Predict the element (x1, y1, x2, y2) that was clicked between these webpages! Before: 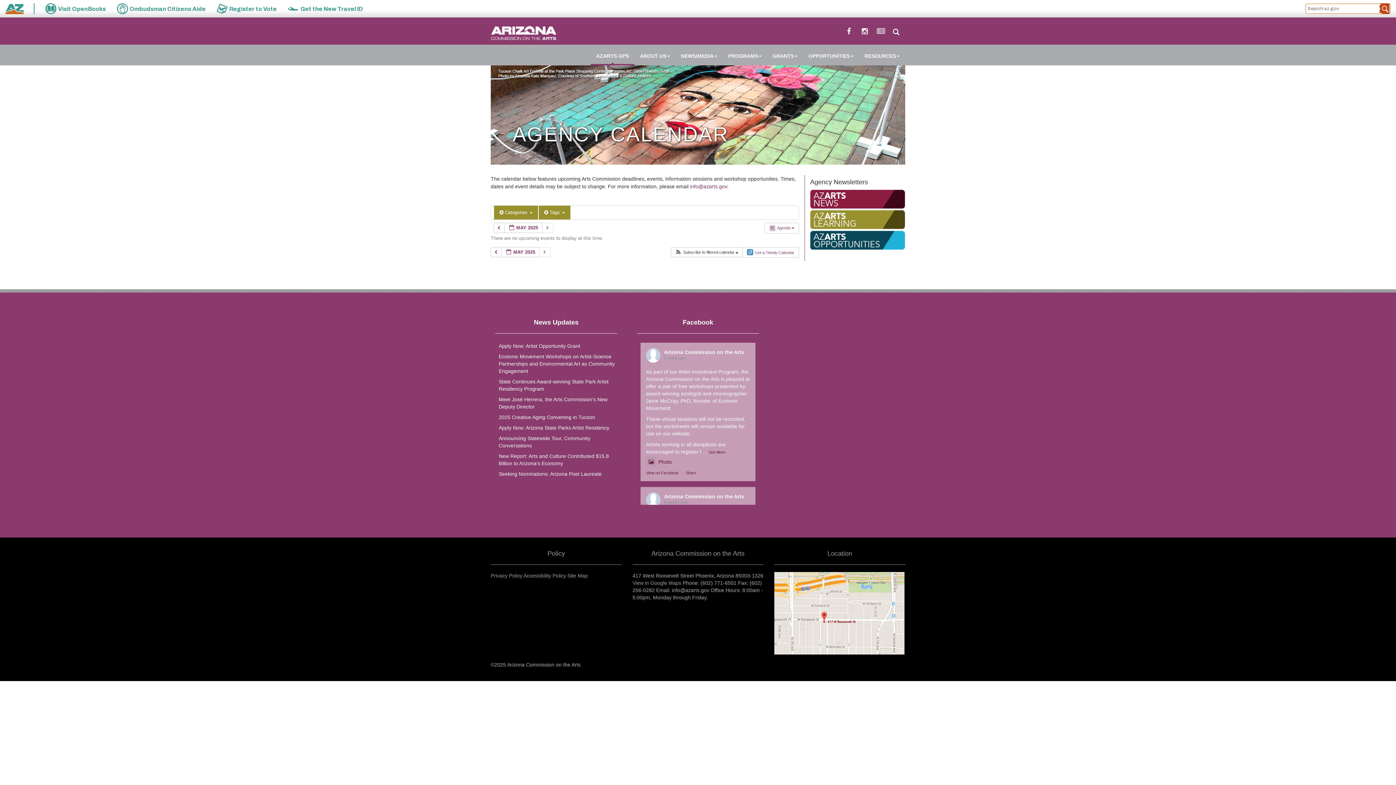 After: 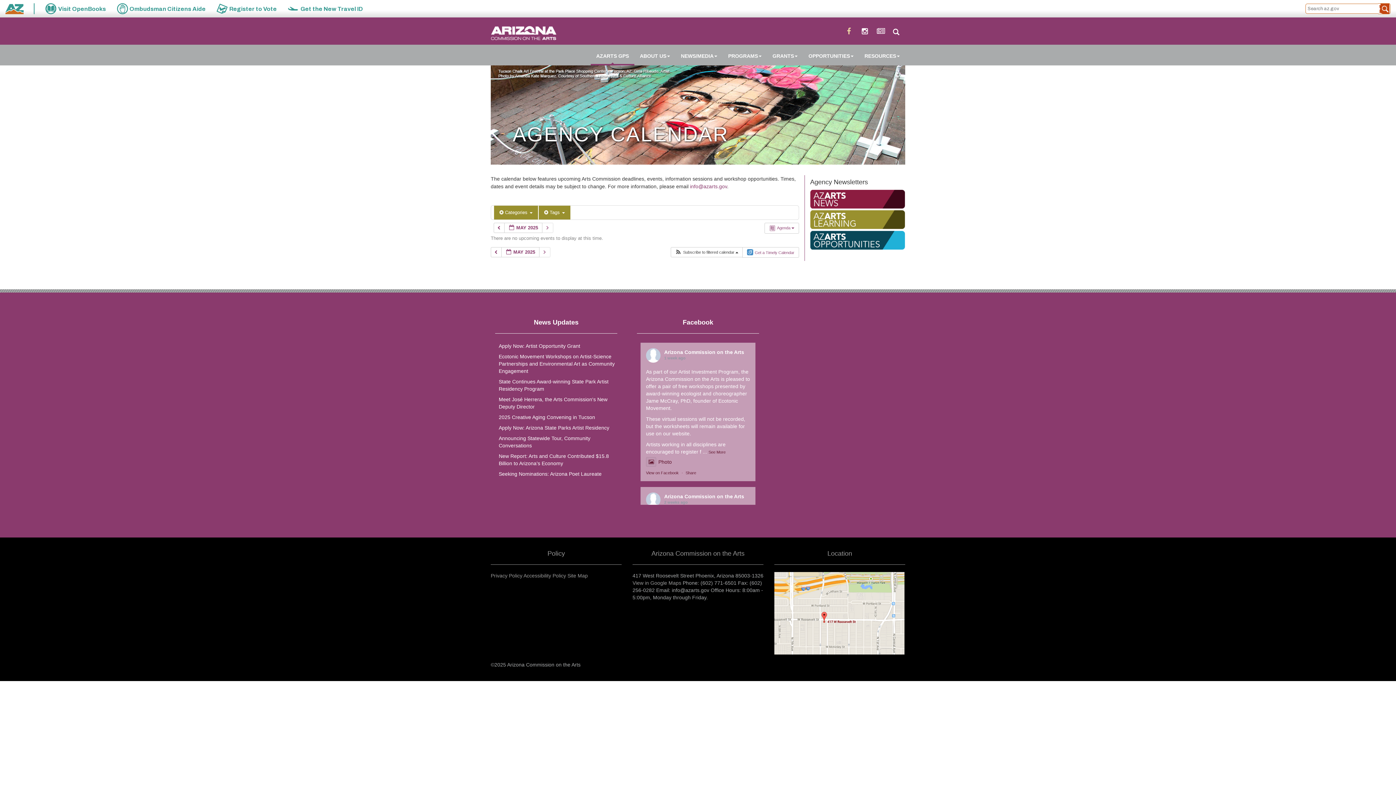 Action: bbox: (843, 26, 854, 37)